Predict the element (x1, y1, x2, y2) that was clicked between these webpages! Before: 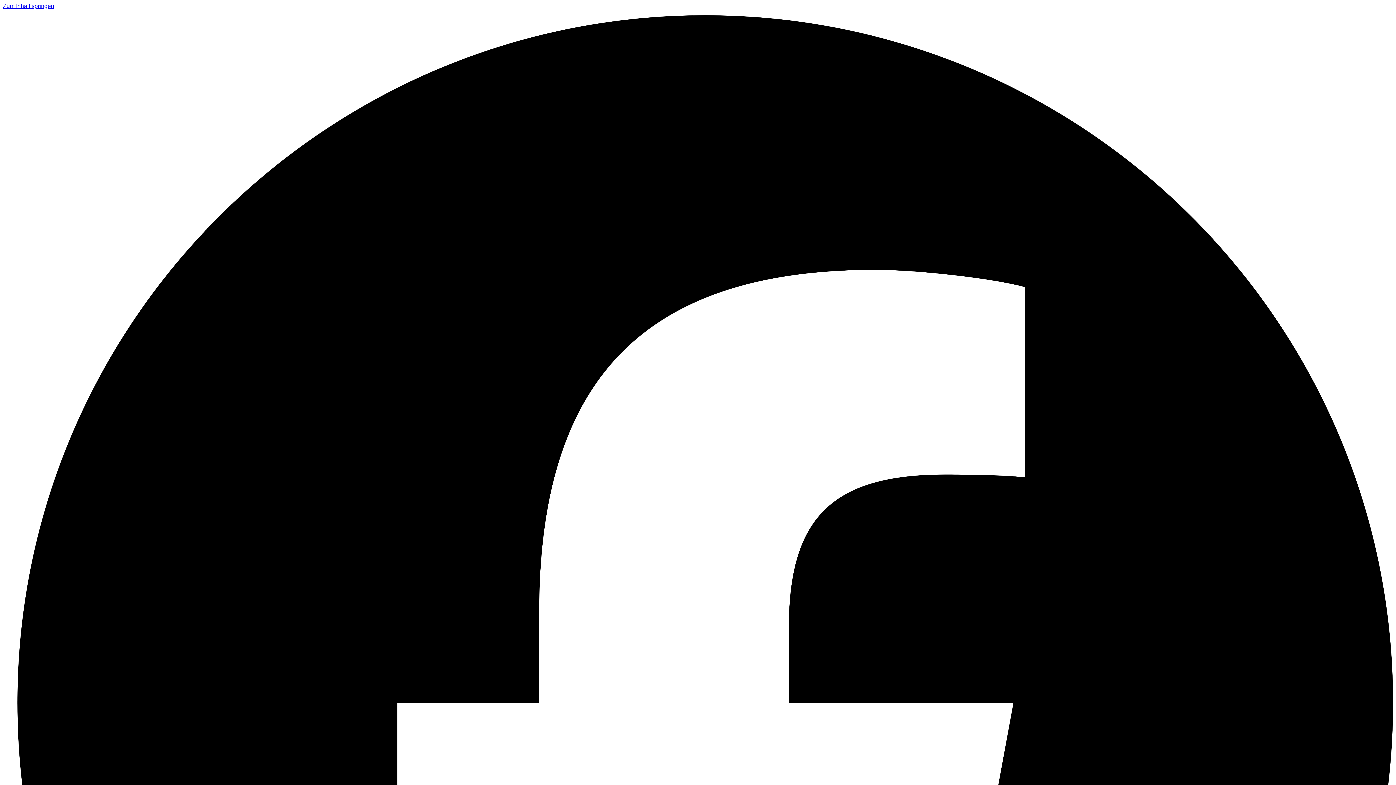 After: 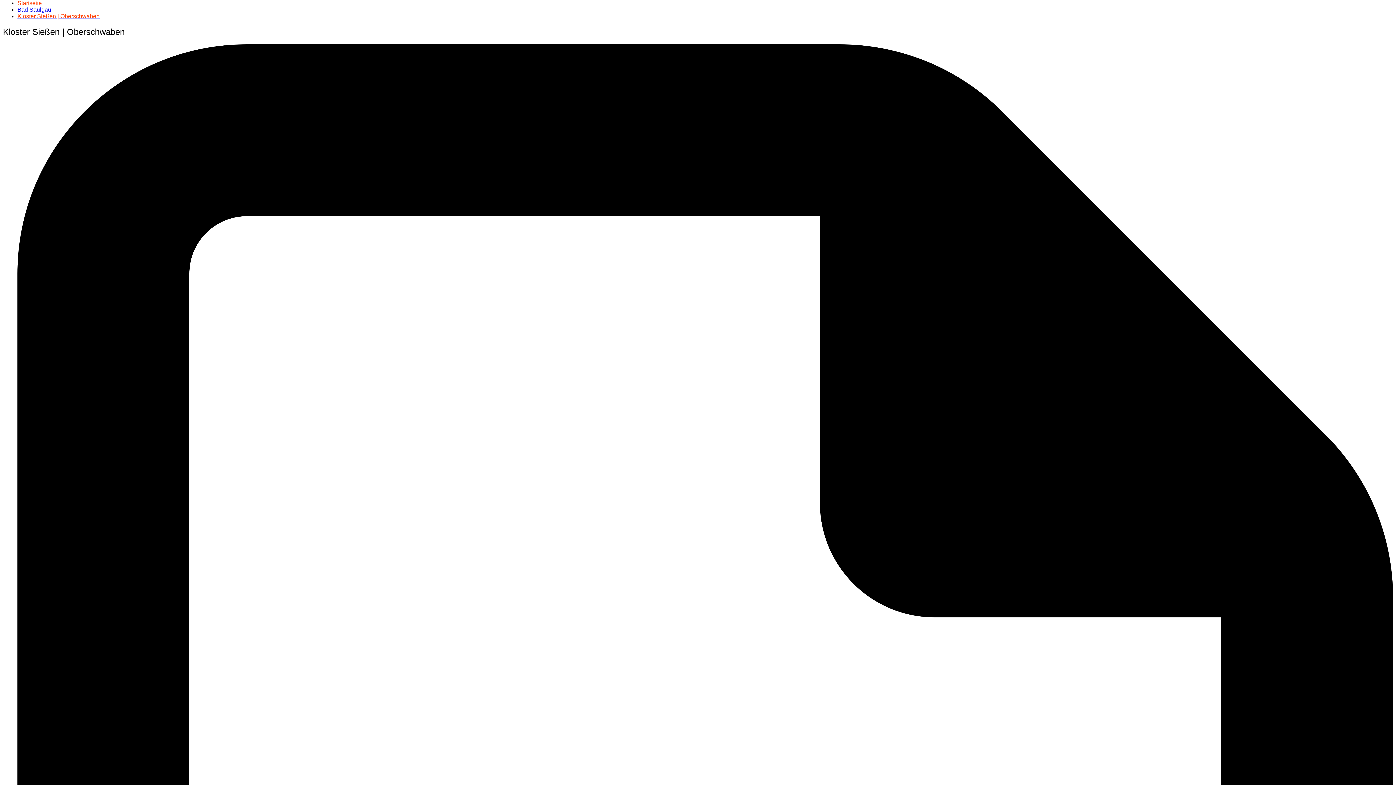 Action: bbox: (2, 2, 54, 9) label: Zum Inhalt springen